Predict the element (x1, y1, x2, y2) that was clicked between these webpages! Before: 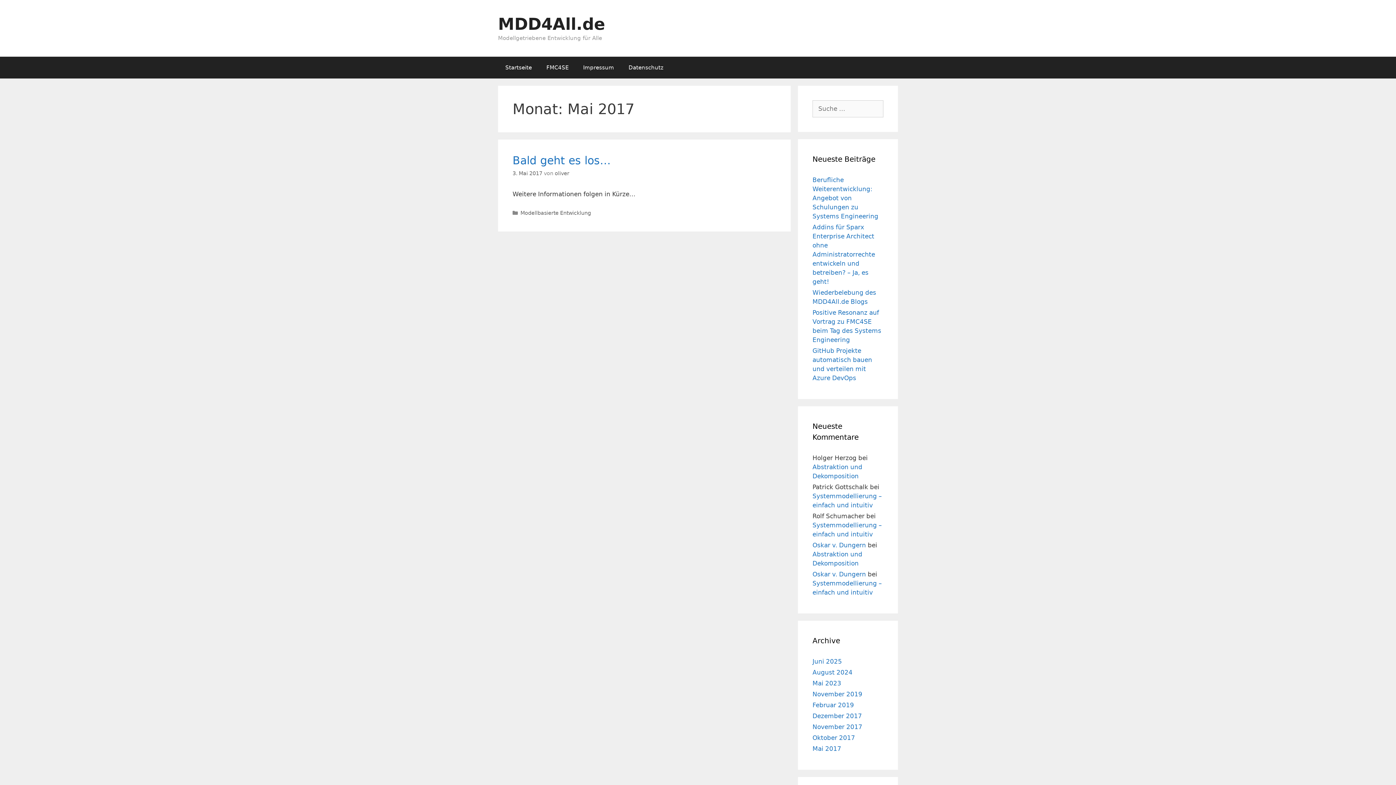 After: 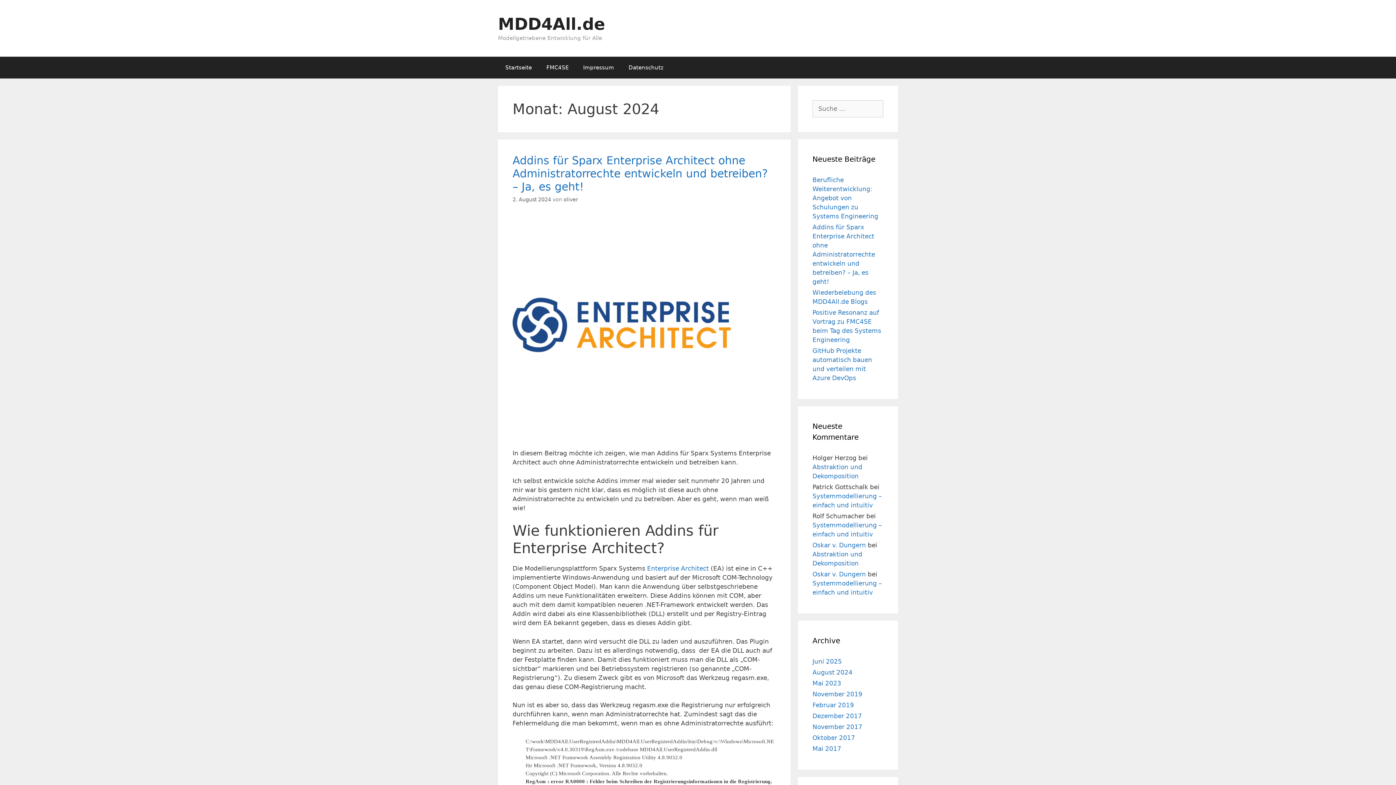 Action: bbox: (812, 669, 852, 676) label: August 2024